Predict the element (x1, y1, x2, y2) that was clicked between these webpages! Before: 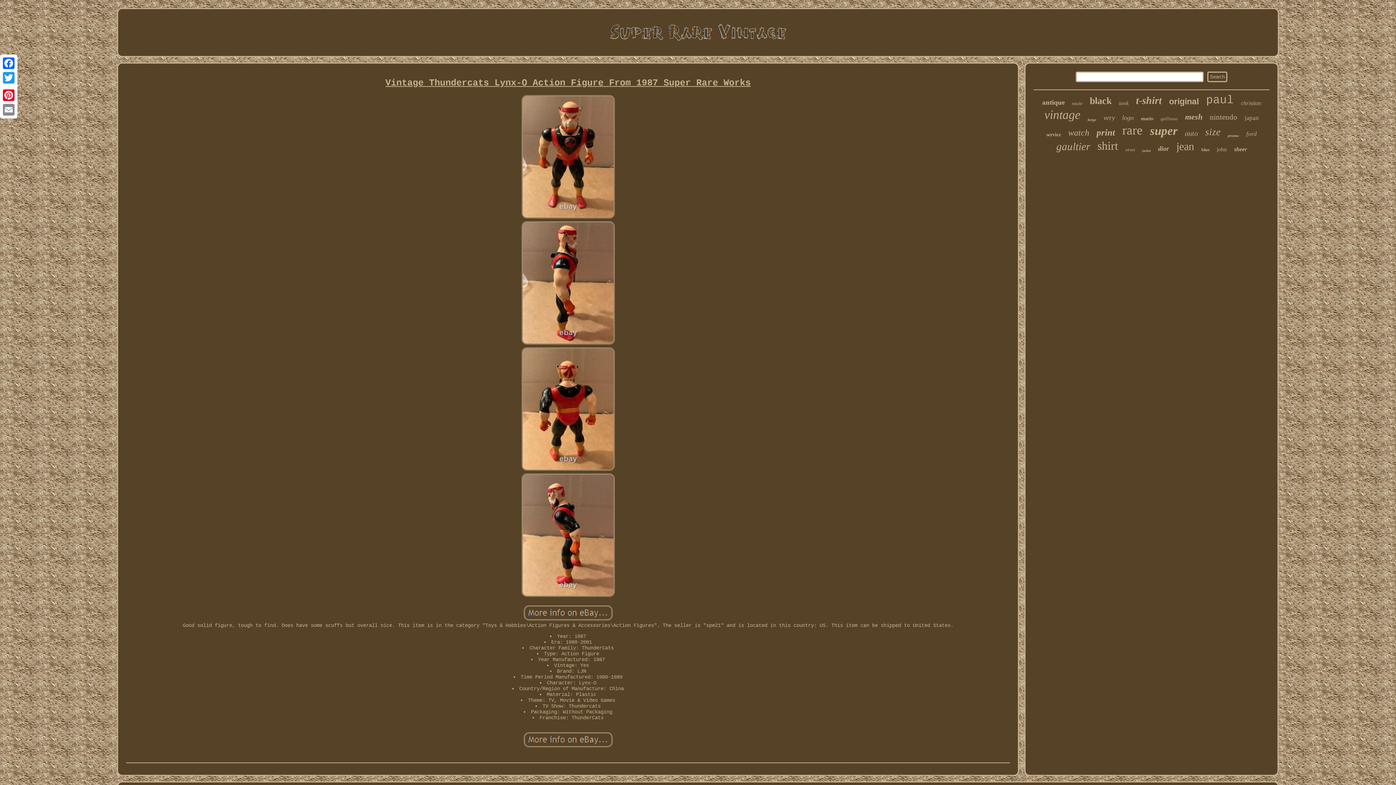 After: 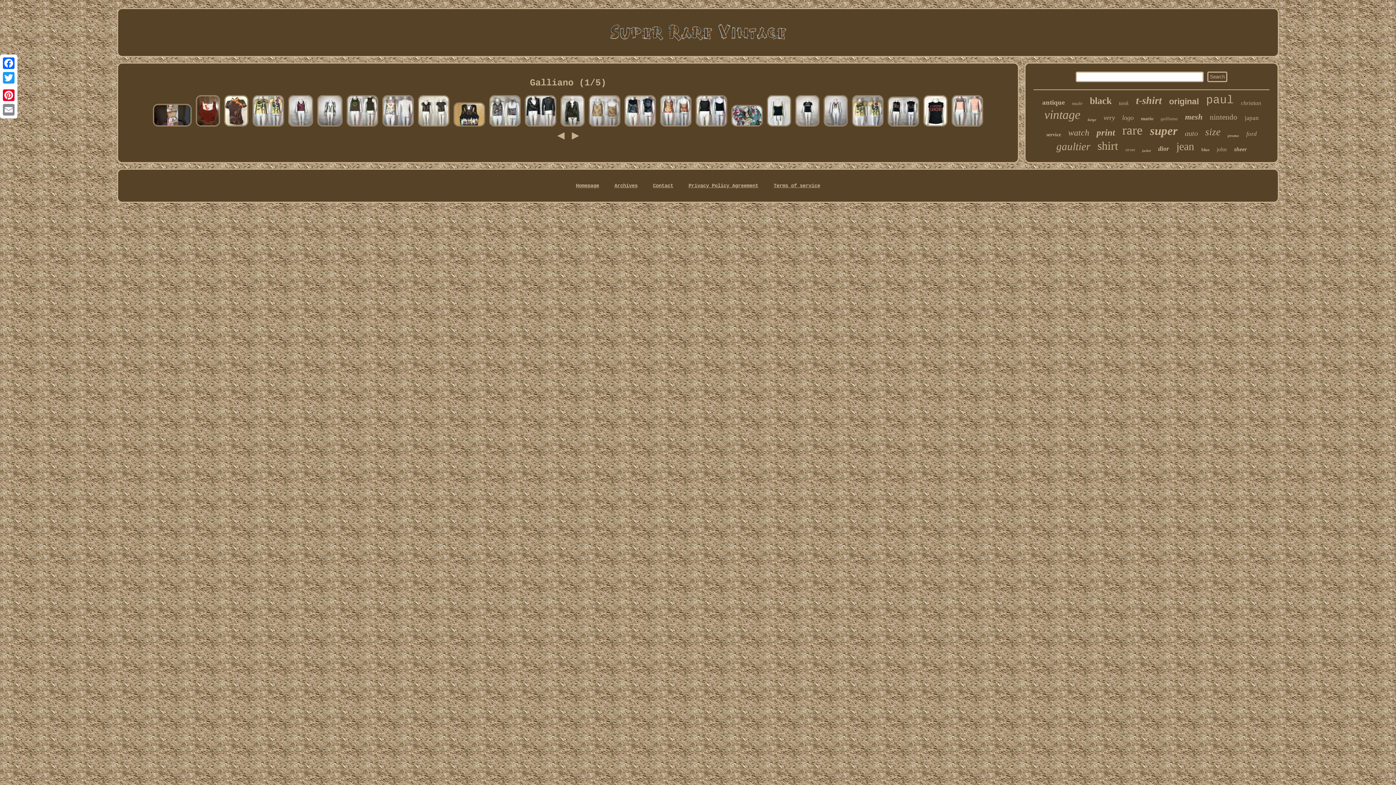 Action: bbox: (1160, 116, 1178, 121) label: galliano